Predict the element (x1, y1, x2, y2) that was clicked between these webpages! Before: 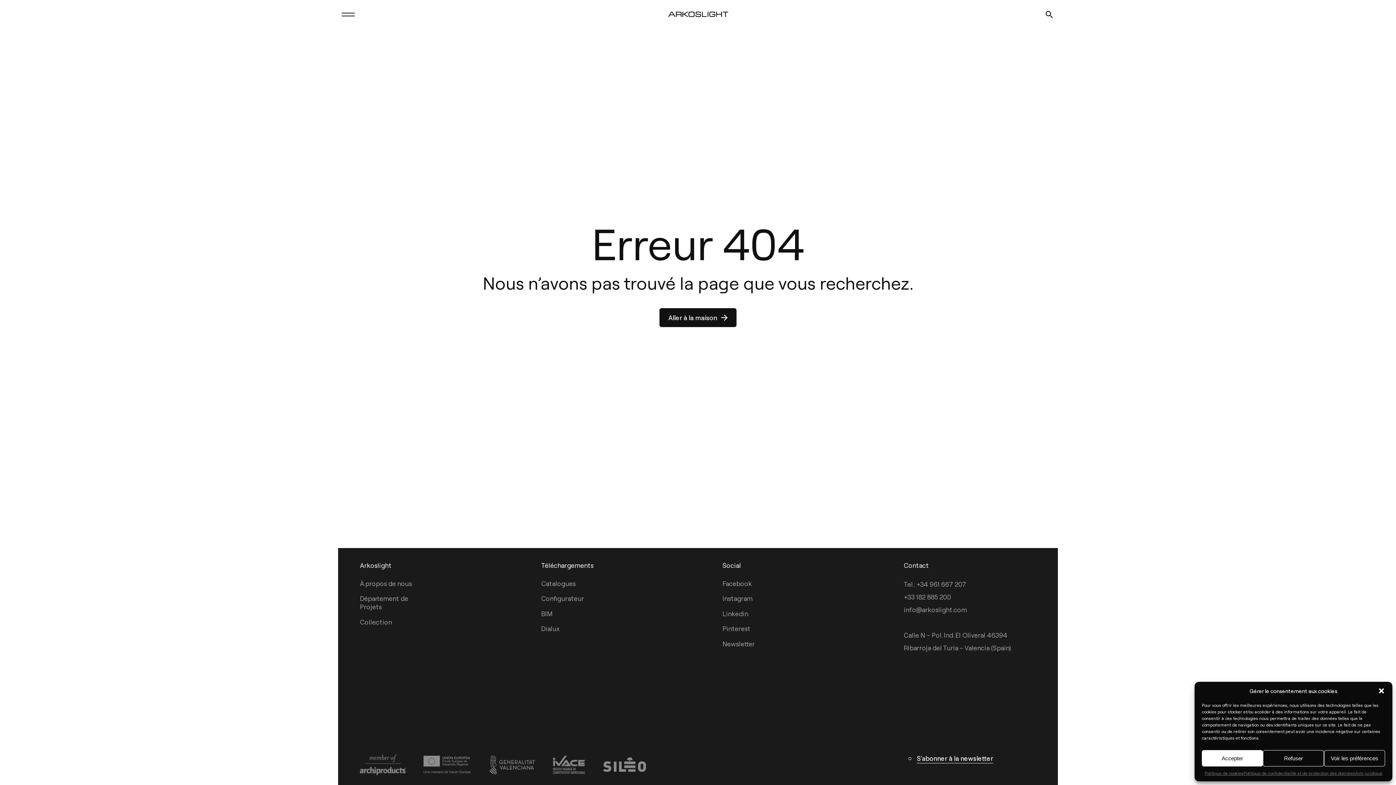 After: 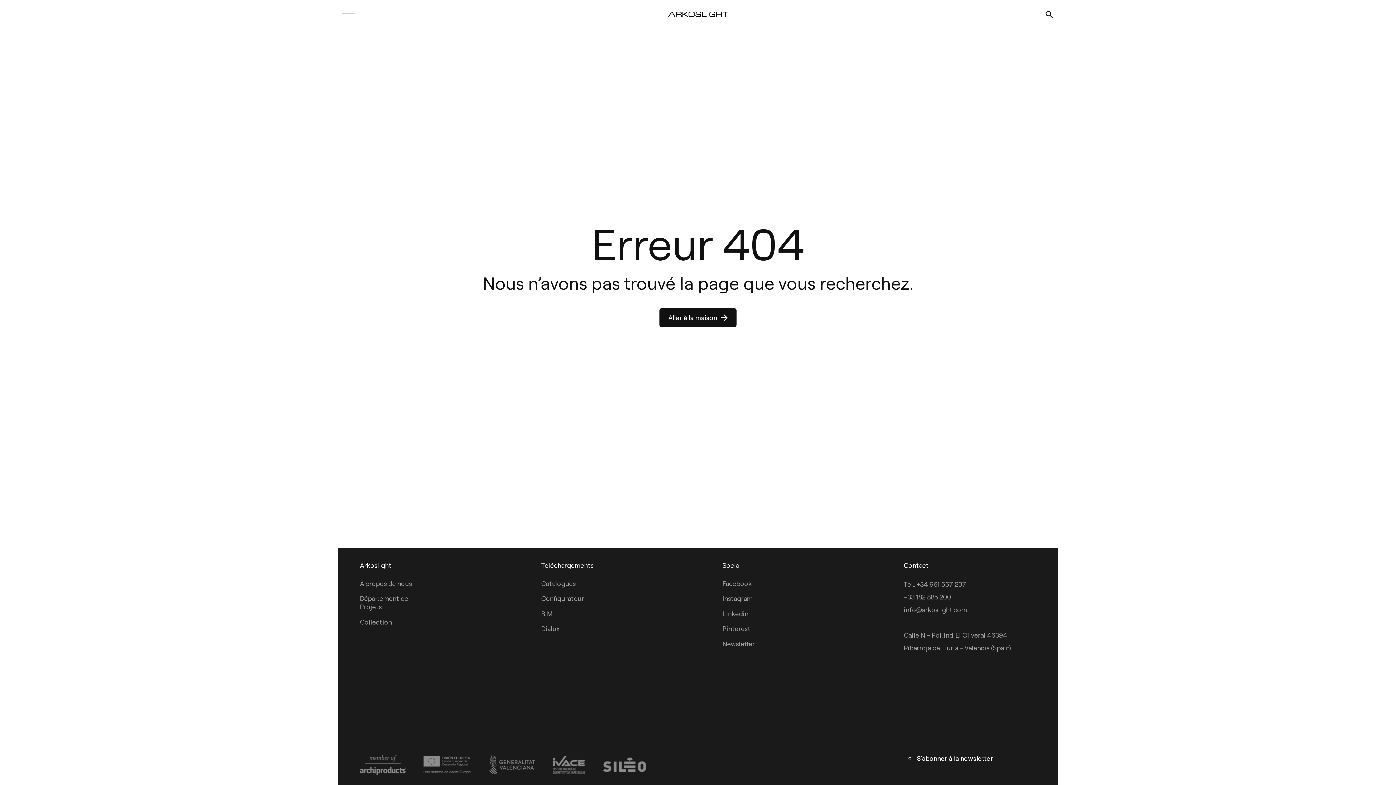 Action: label: Fermer la boîte de dialogue bbox: (1378, 687, 1385, 694)